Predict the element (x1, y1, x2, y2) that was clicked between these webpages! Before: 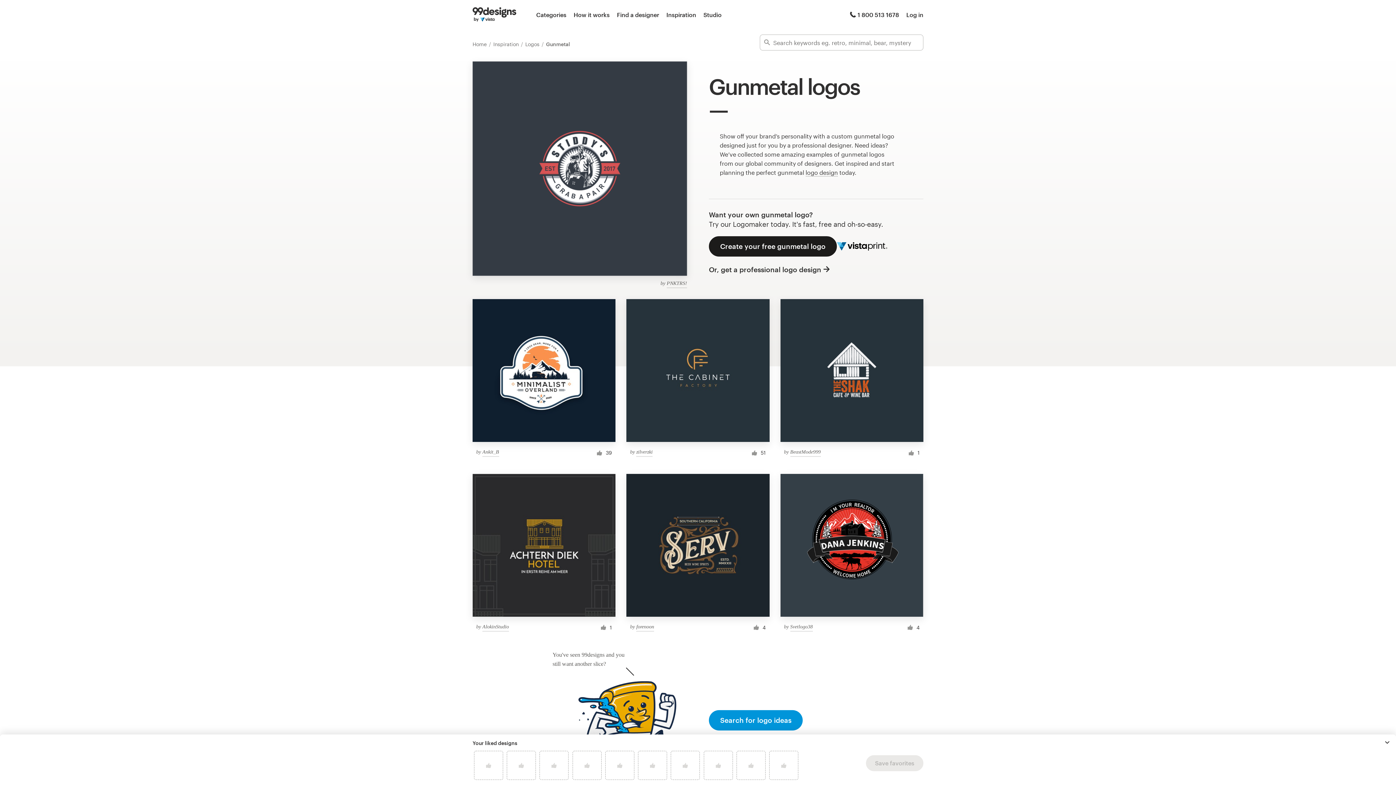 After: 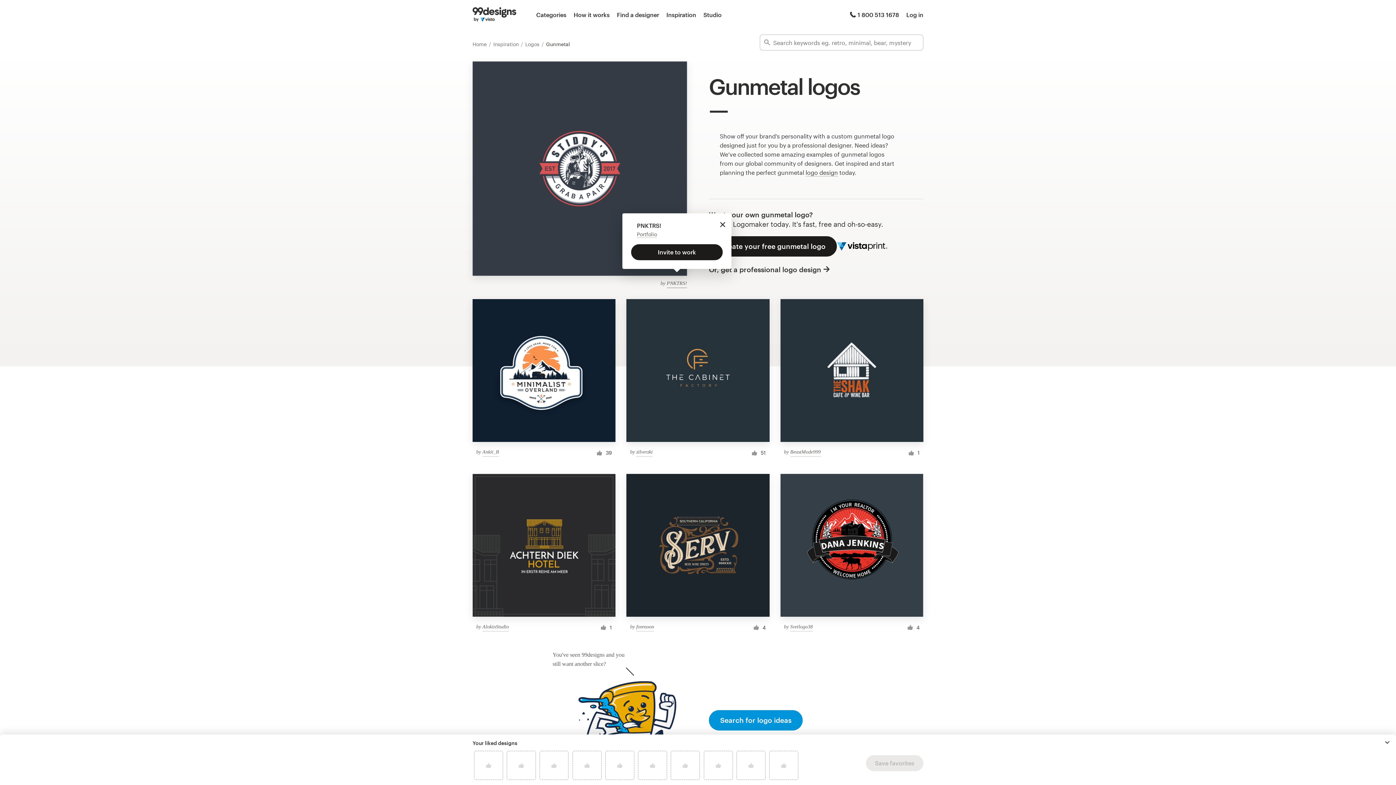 Action: label: PNKTRS! bbox: (666, 279, 687, 288)